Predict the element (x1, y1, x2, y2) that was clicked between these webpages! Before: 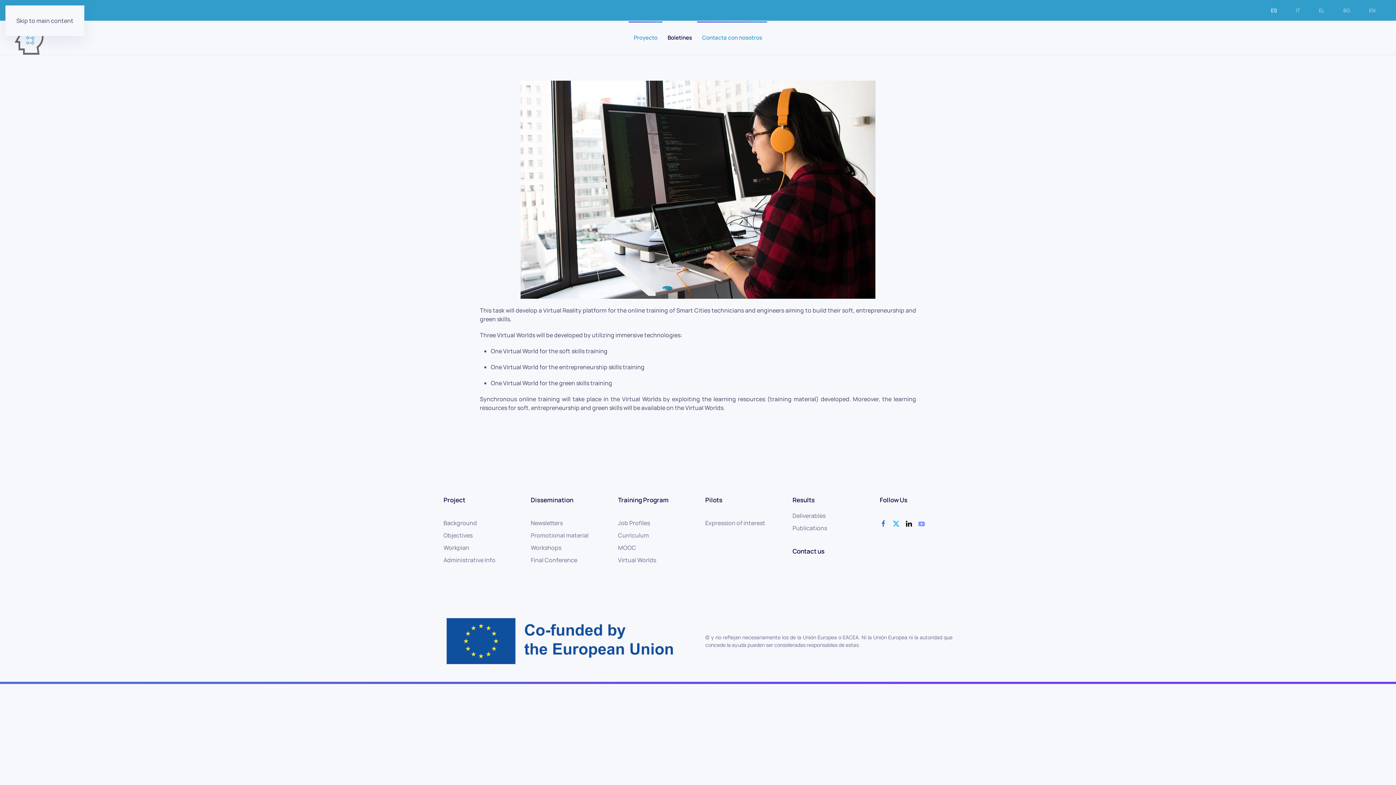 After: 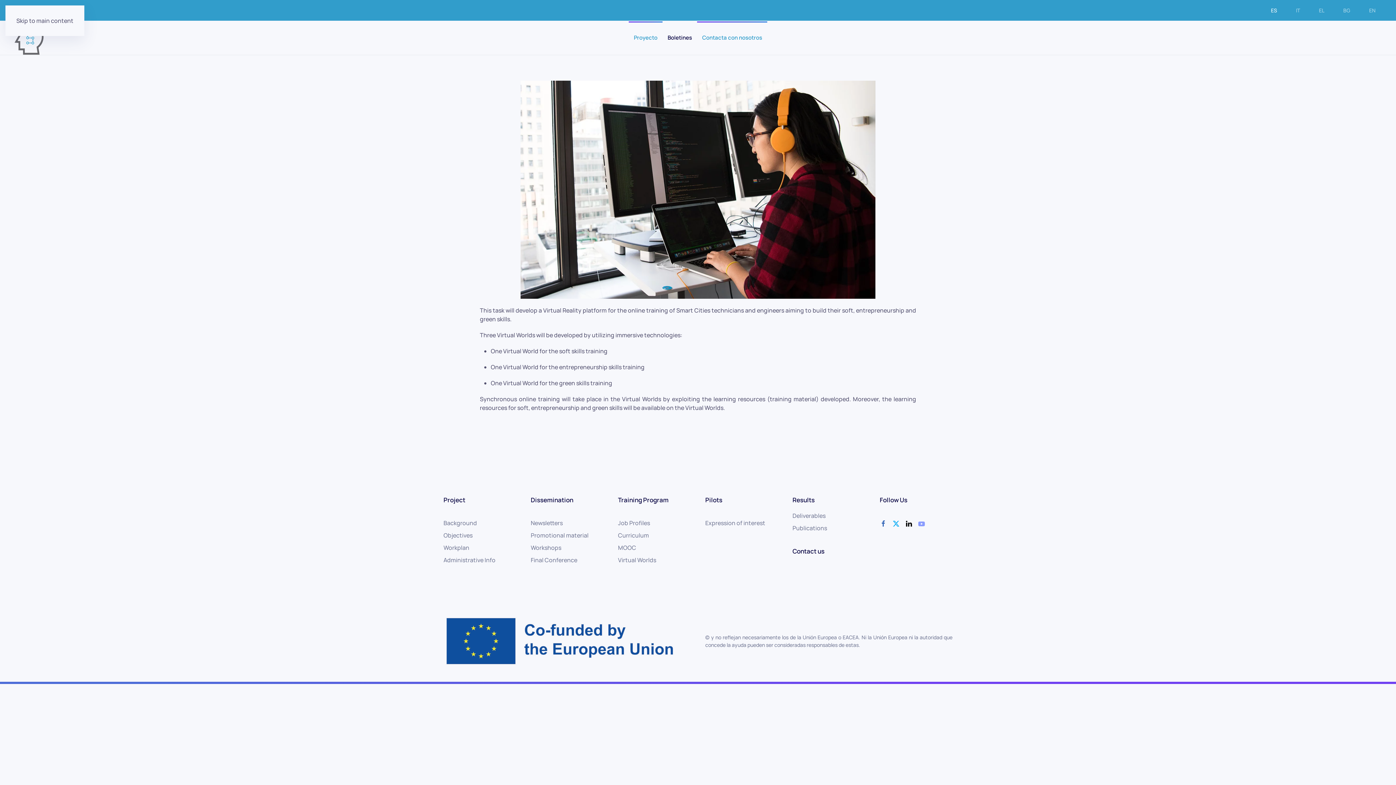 Action: label: Virtual Worlds bbox: (618, 556, 690, 564)